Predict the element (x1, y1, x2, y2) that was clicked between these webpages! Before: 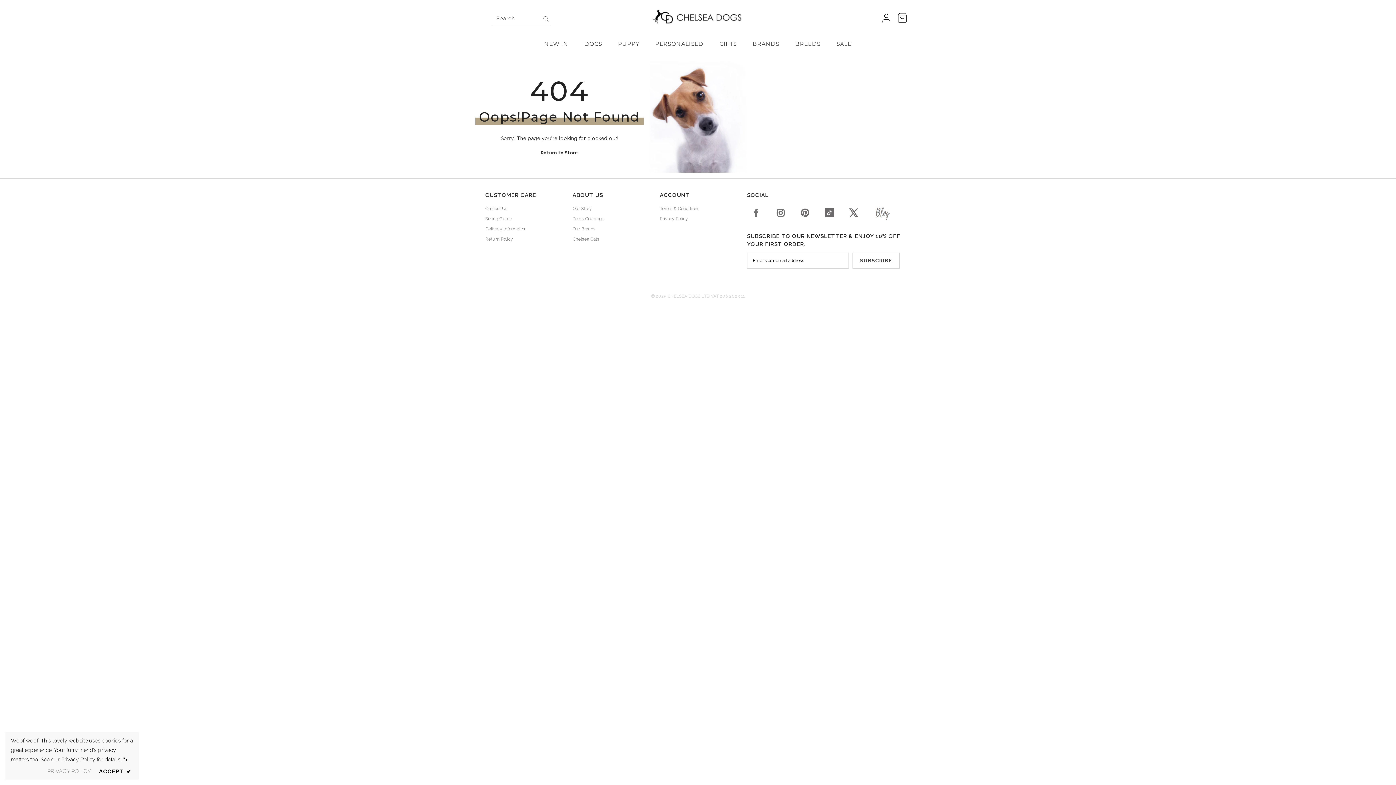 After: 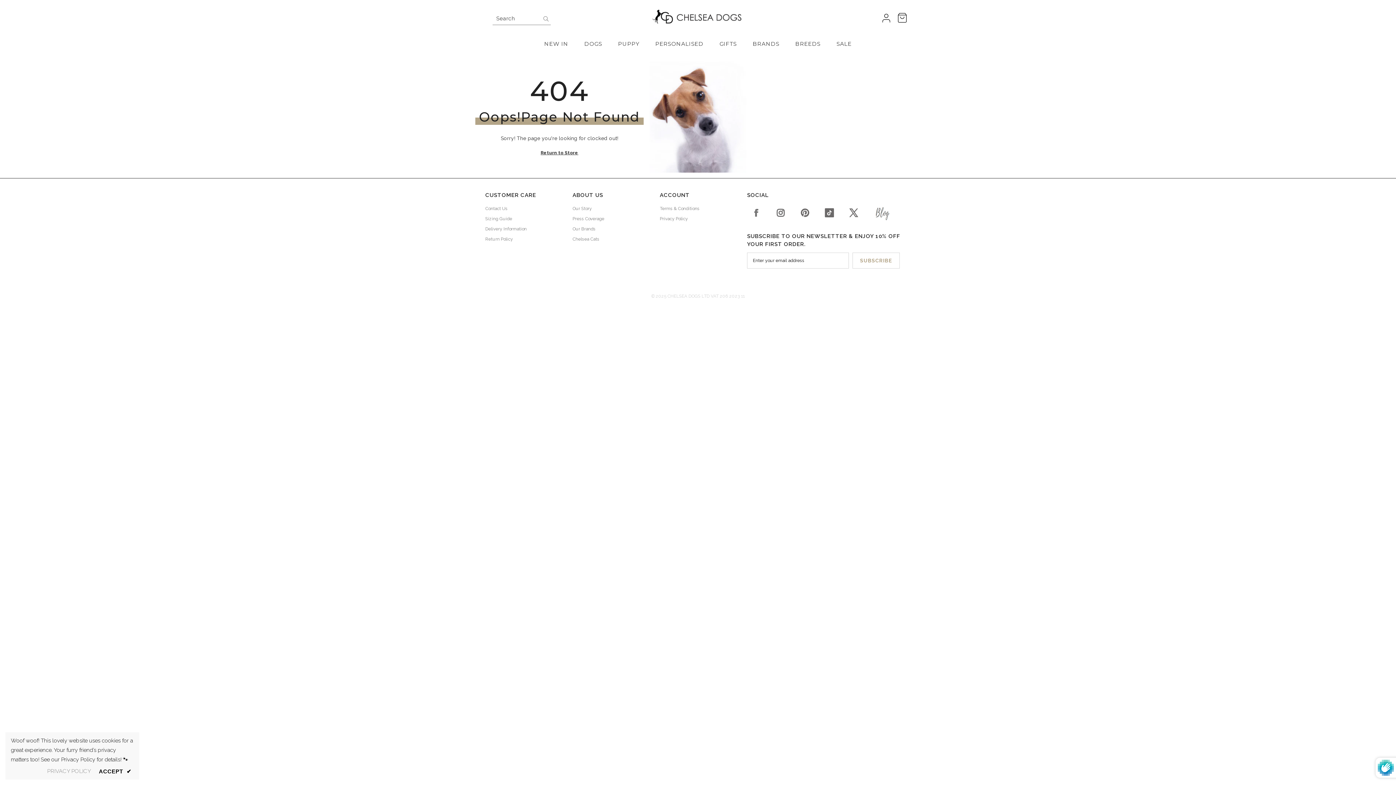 Action: label: Submit bbox: (852, 252, 900, 268)